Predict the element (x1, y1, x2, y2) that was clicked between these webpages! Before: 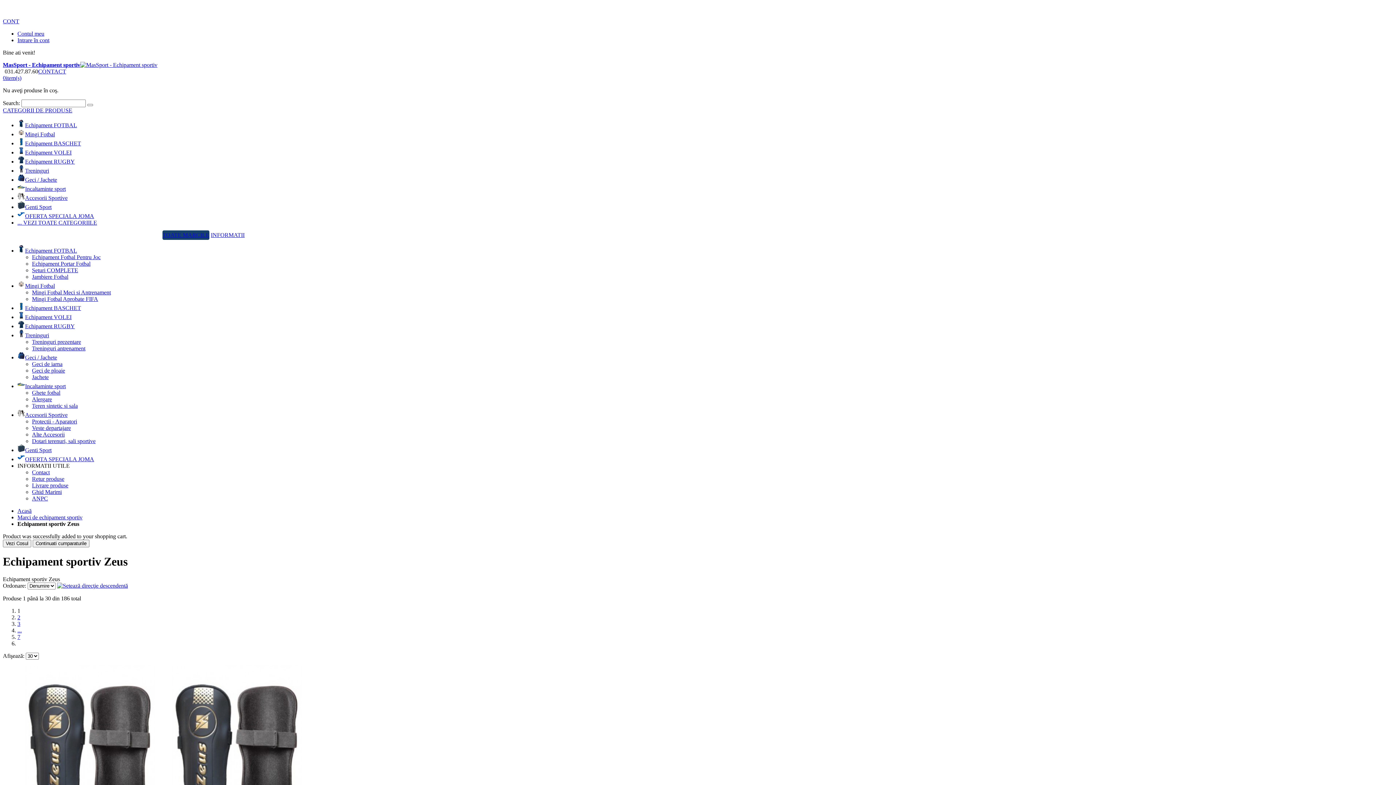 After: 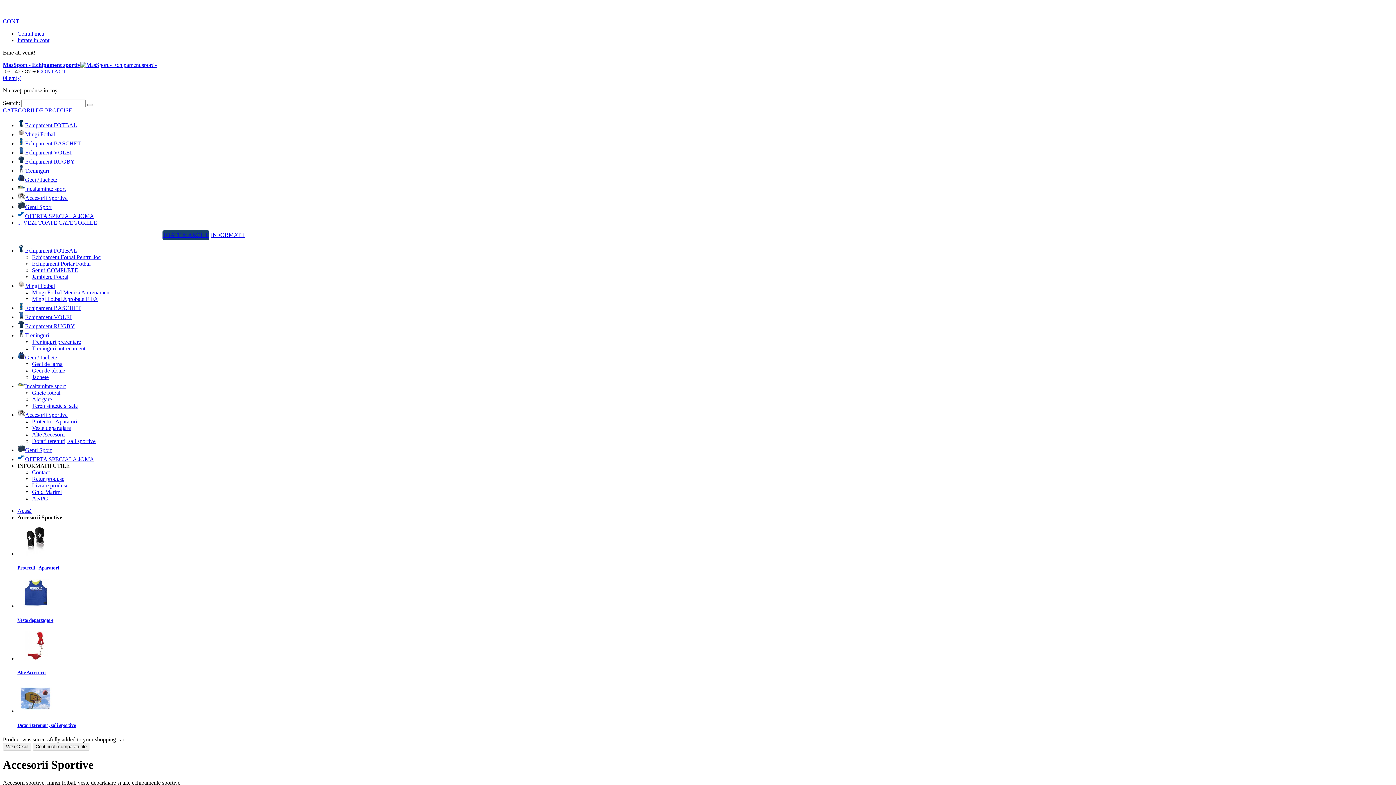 Action: bbox: (17, 411, 67, 418) label: Accesorii Sportive